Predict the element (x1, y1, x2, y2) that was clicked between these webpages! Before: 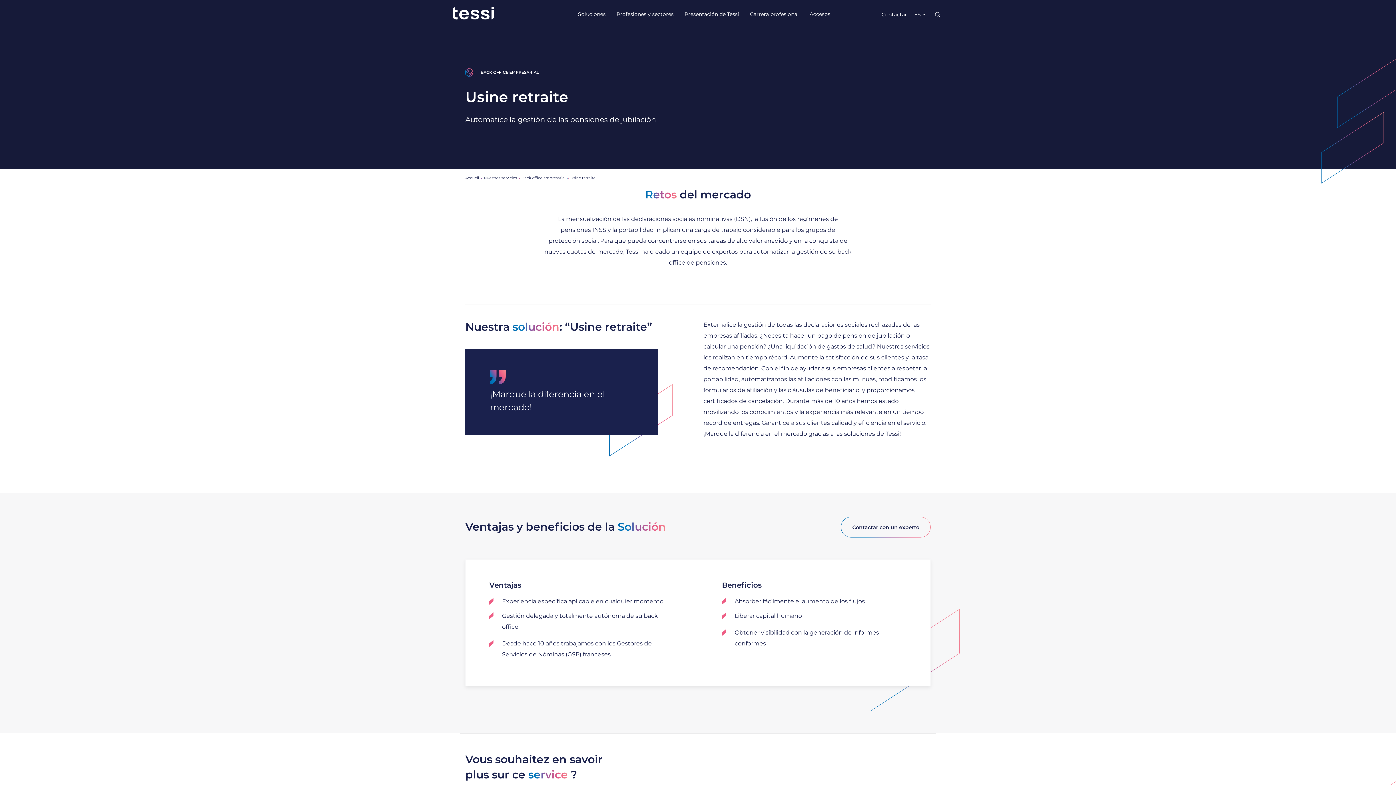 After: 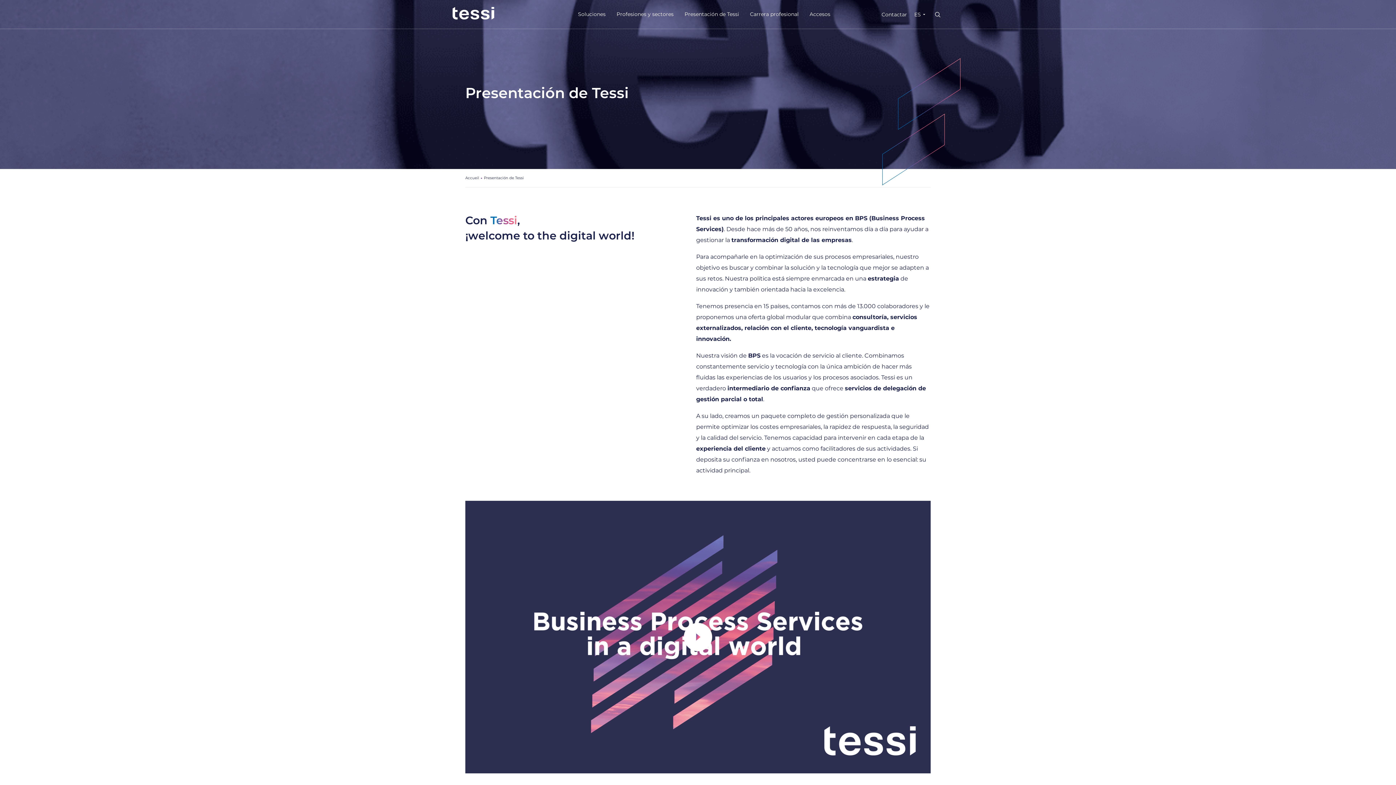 Action: label: Presentación de Tessi bbox: (679, 0, 744, 28)